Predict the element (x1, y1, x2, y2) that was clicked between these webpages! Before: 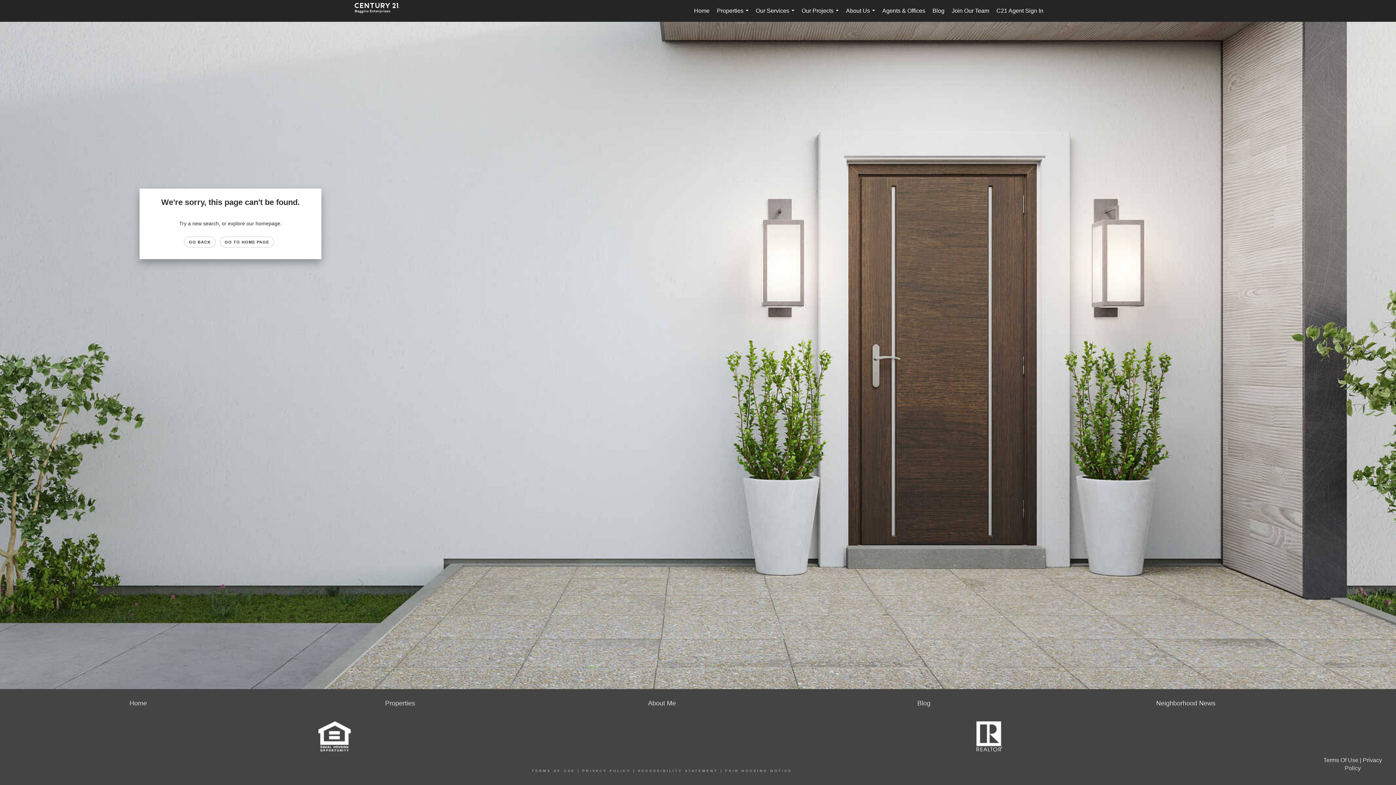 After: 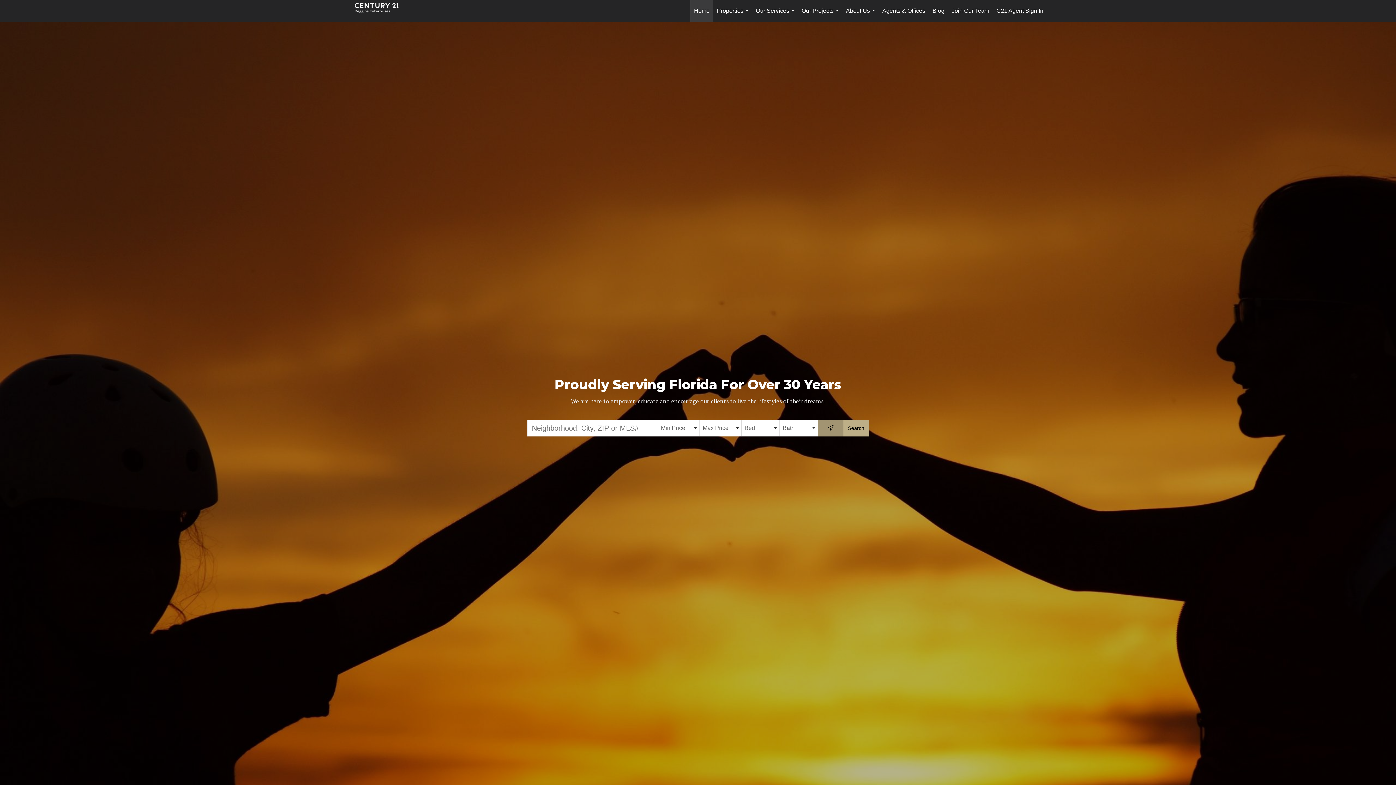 Action: label: GO TO HOME PAGE bbox: (220, 236, 274, 247)